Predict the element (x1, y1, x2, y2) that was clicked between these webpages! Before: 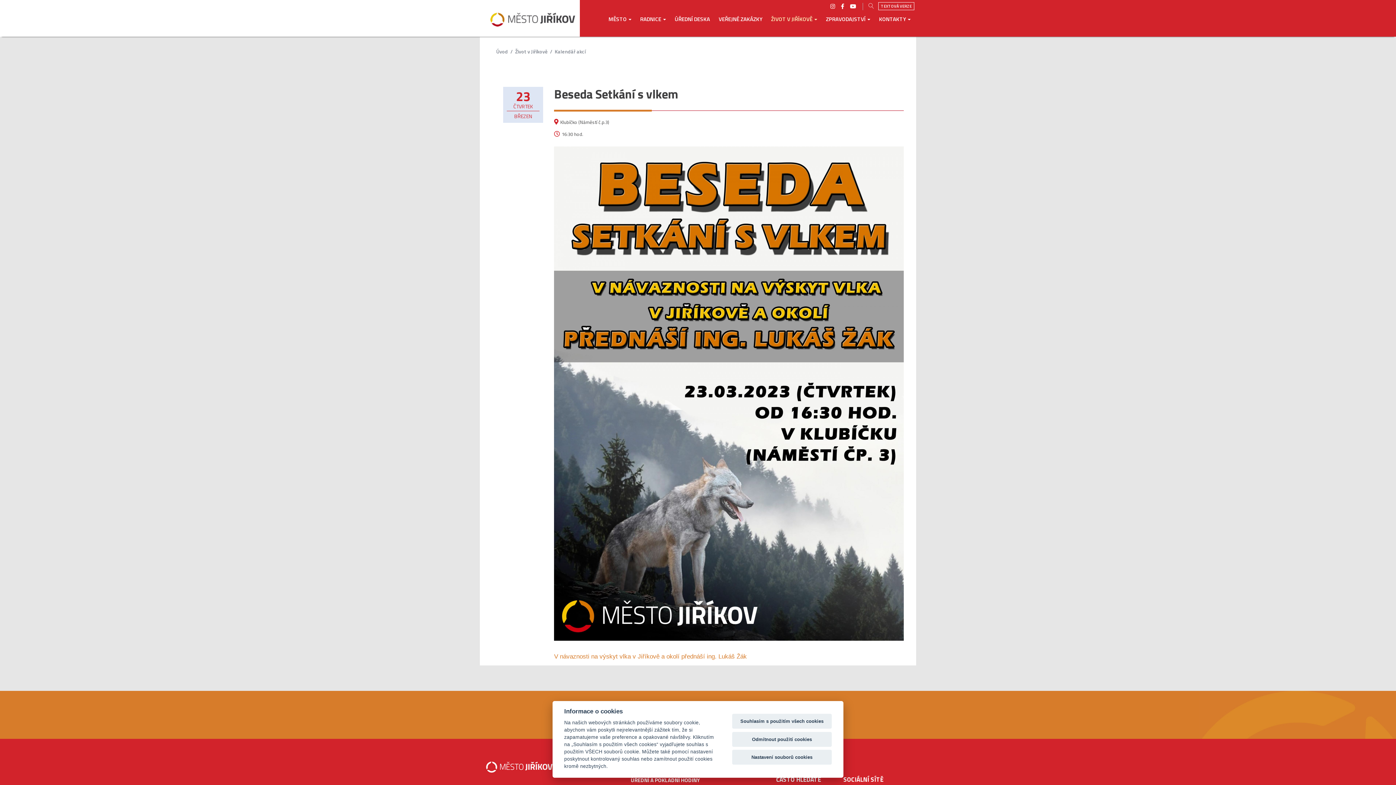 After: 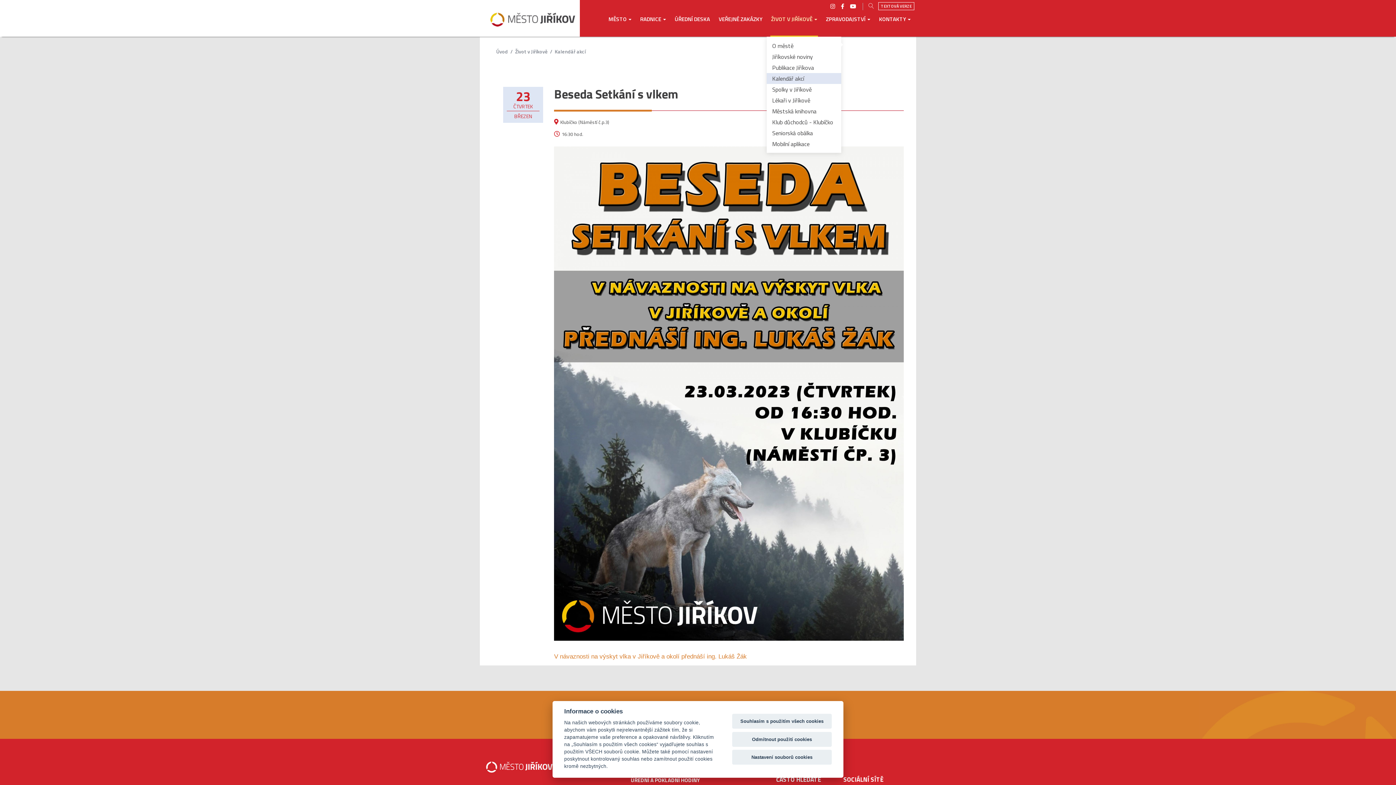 Action: bbox: (766, 11, 821, 36) label: ŽIVOT V JIŘÍKOVĚ